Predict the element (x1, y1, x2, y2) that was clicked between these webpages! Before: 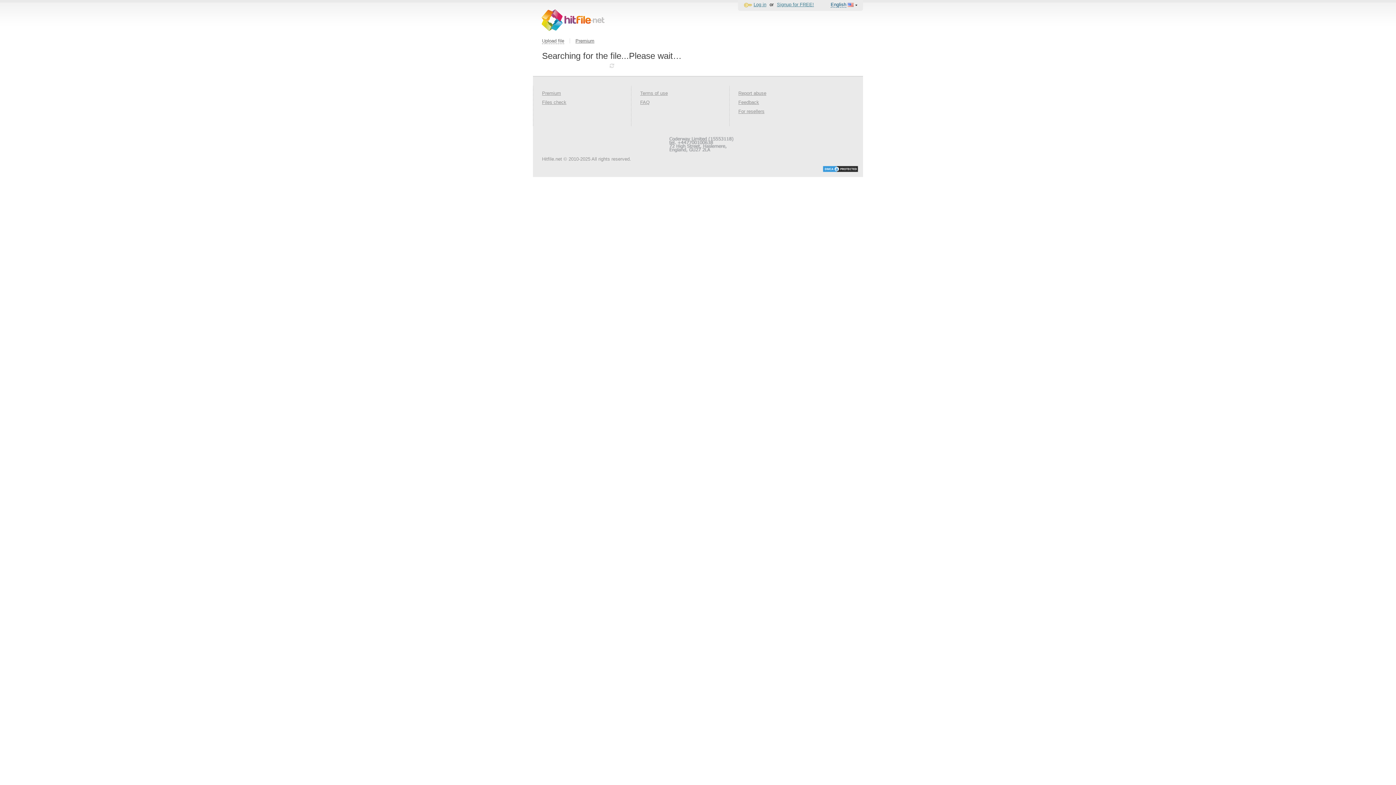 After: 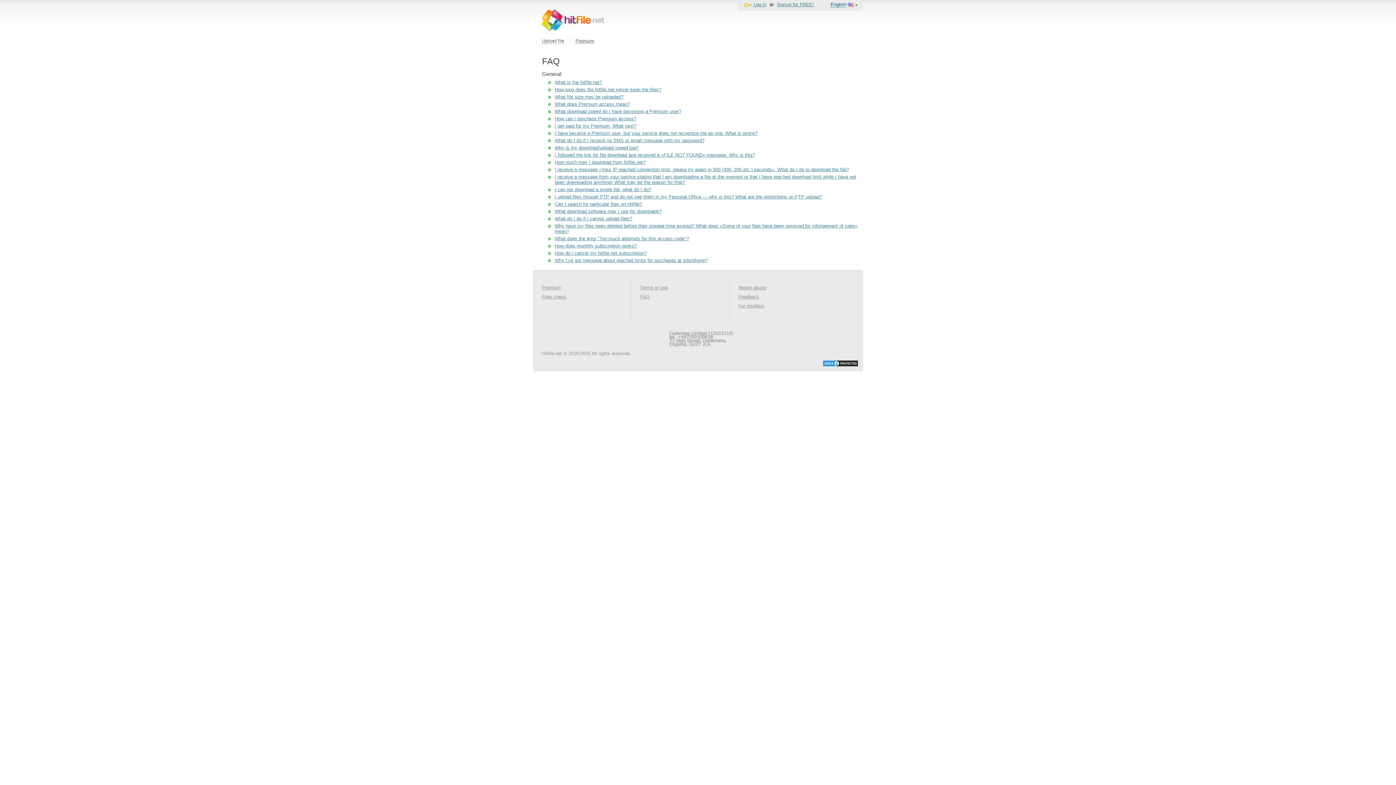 Action: bbox: (640, 99, 649, 105) label: FAQ